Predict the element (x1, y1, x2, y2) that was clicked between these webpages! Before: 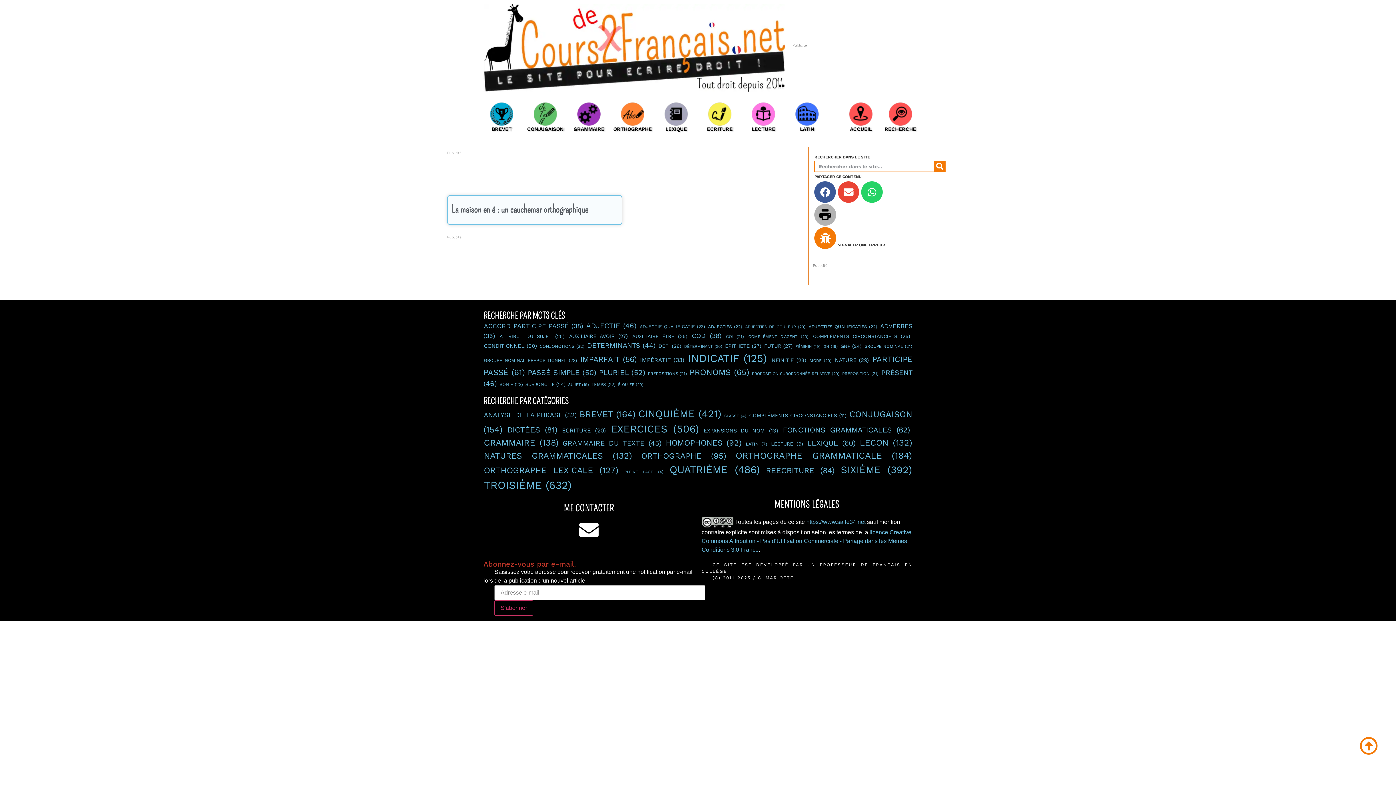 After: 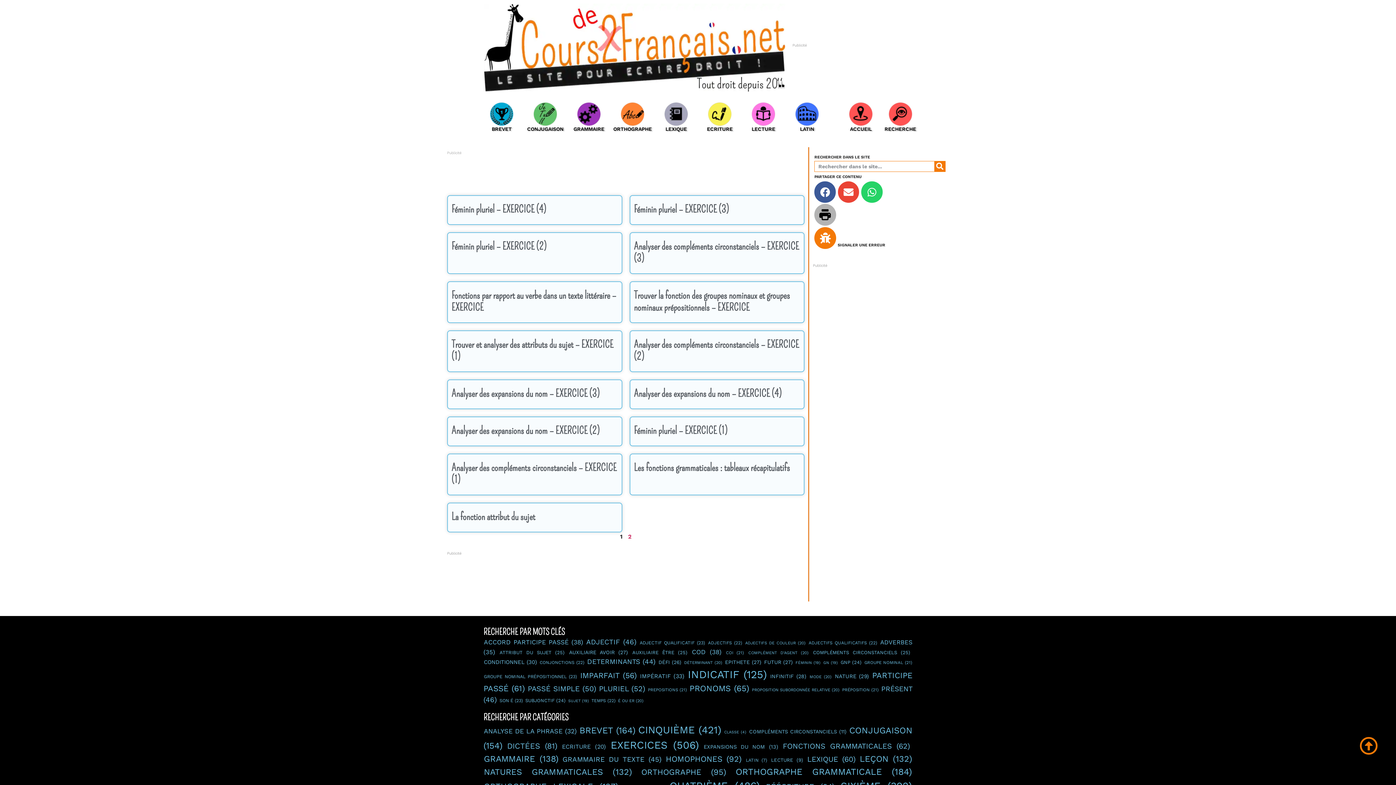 Action: label: GN (19 éléments) bbox: (823, 344, 838, 349)